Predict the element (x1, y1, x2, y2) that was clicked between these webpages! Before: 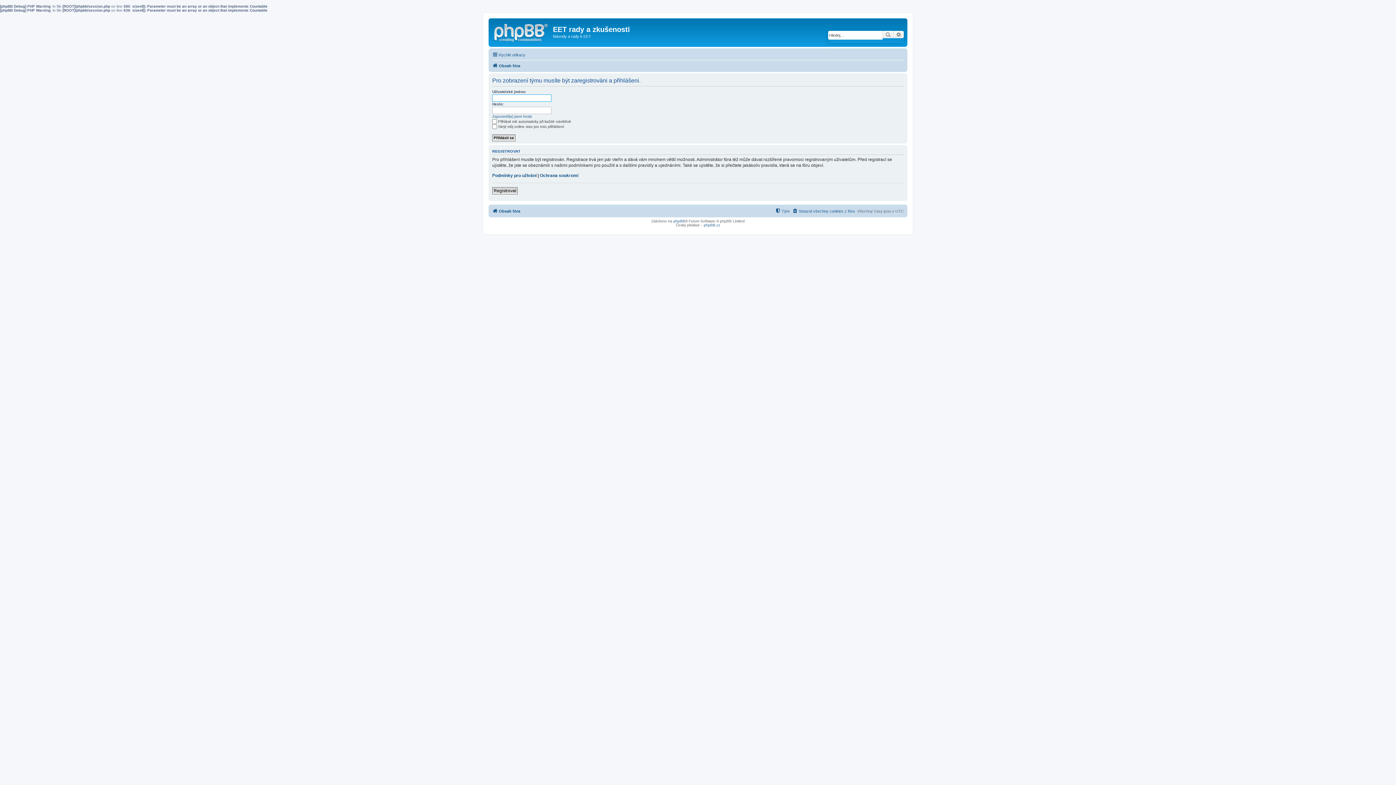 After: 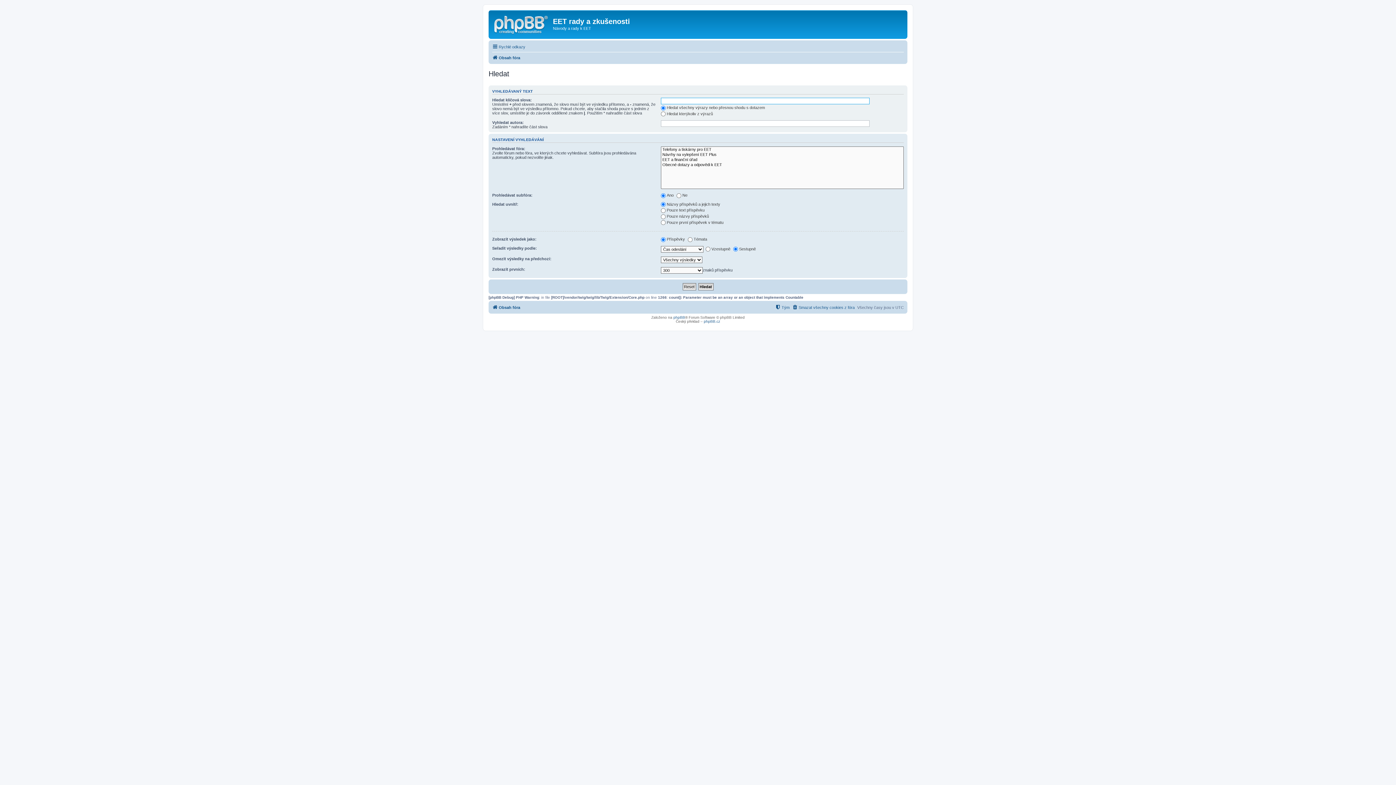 Action: bbox: (882, 30, 893, 38) label: Hledat